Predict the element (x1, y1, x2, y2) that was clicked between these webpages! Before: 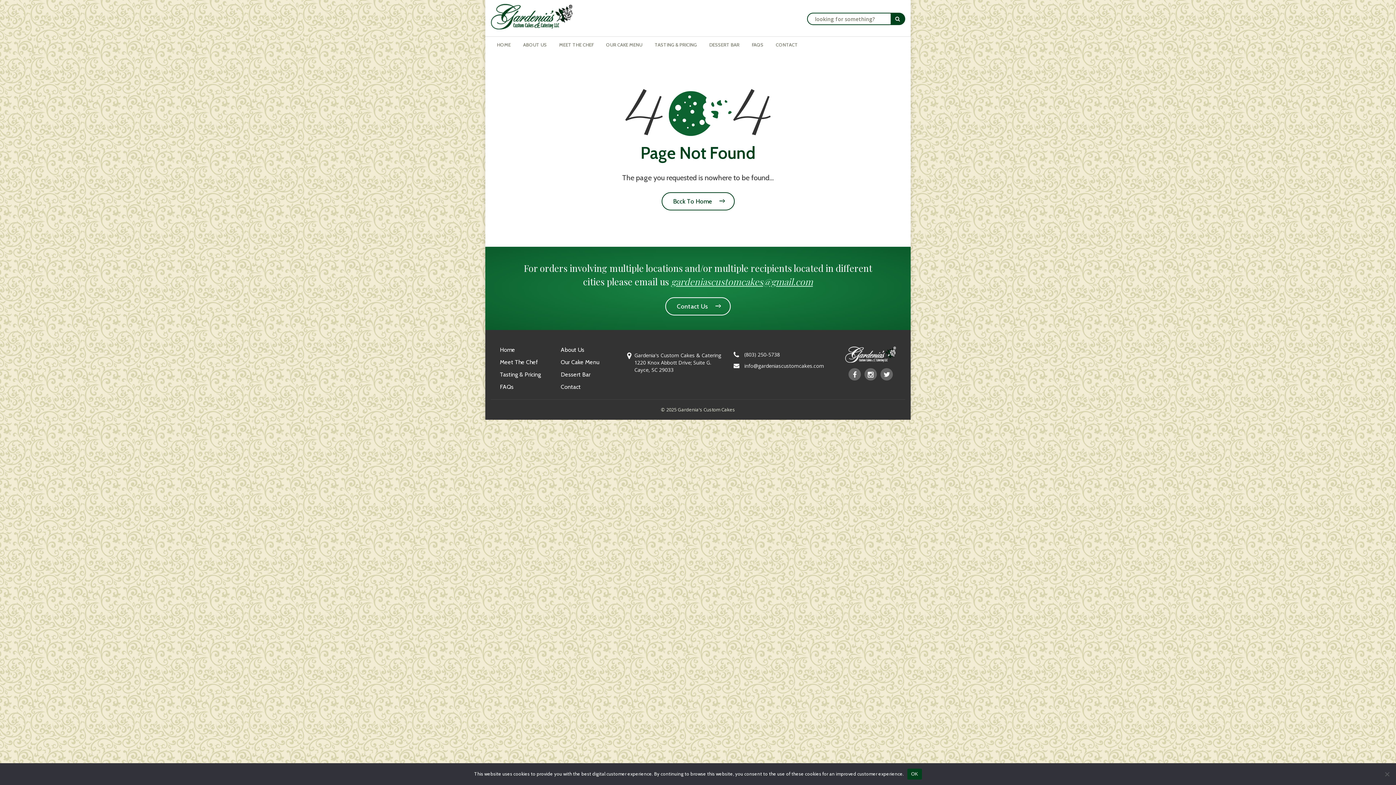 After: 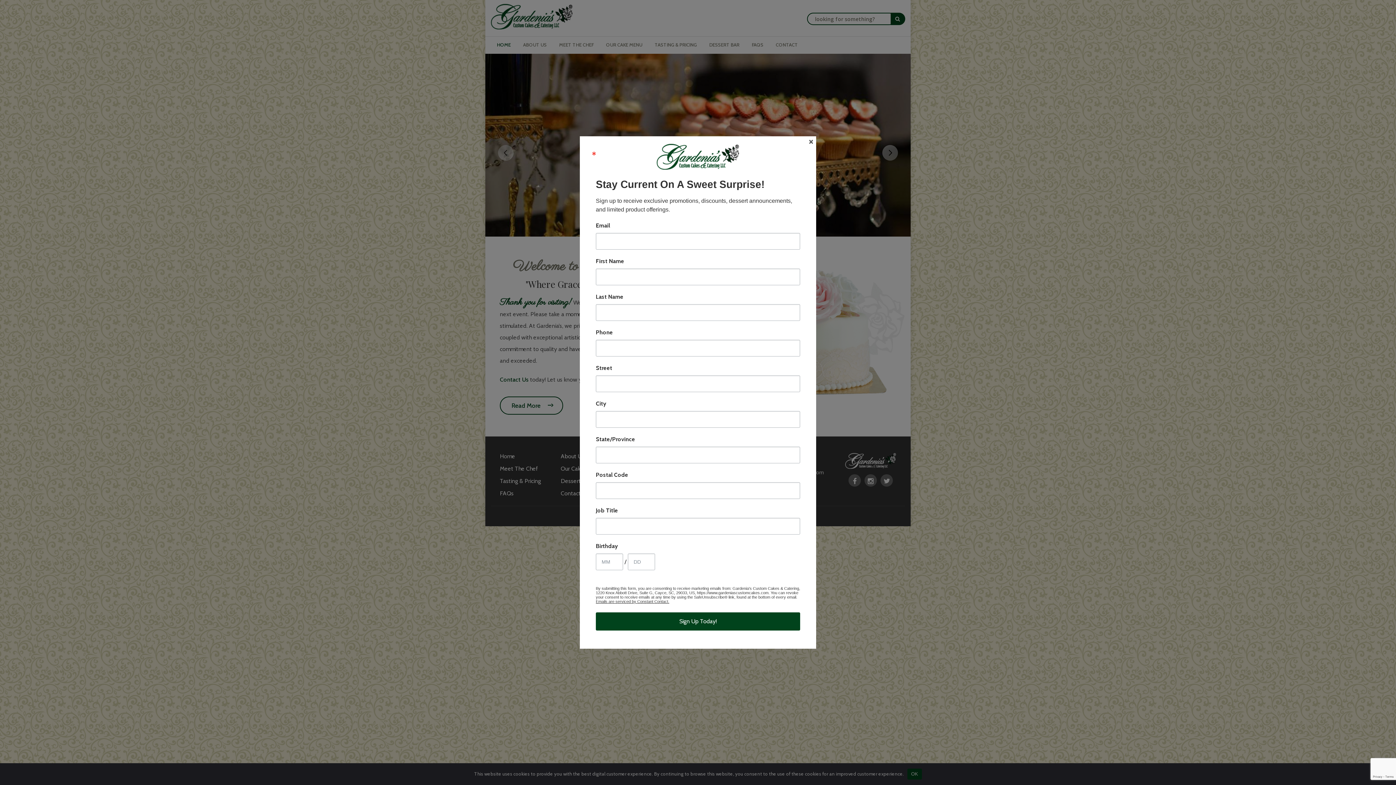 Action: bbox: (490, 3, 573, 29)